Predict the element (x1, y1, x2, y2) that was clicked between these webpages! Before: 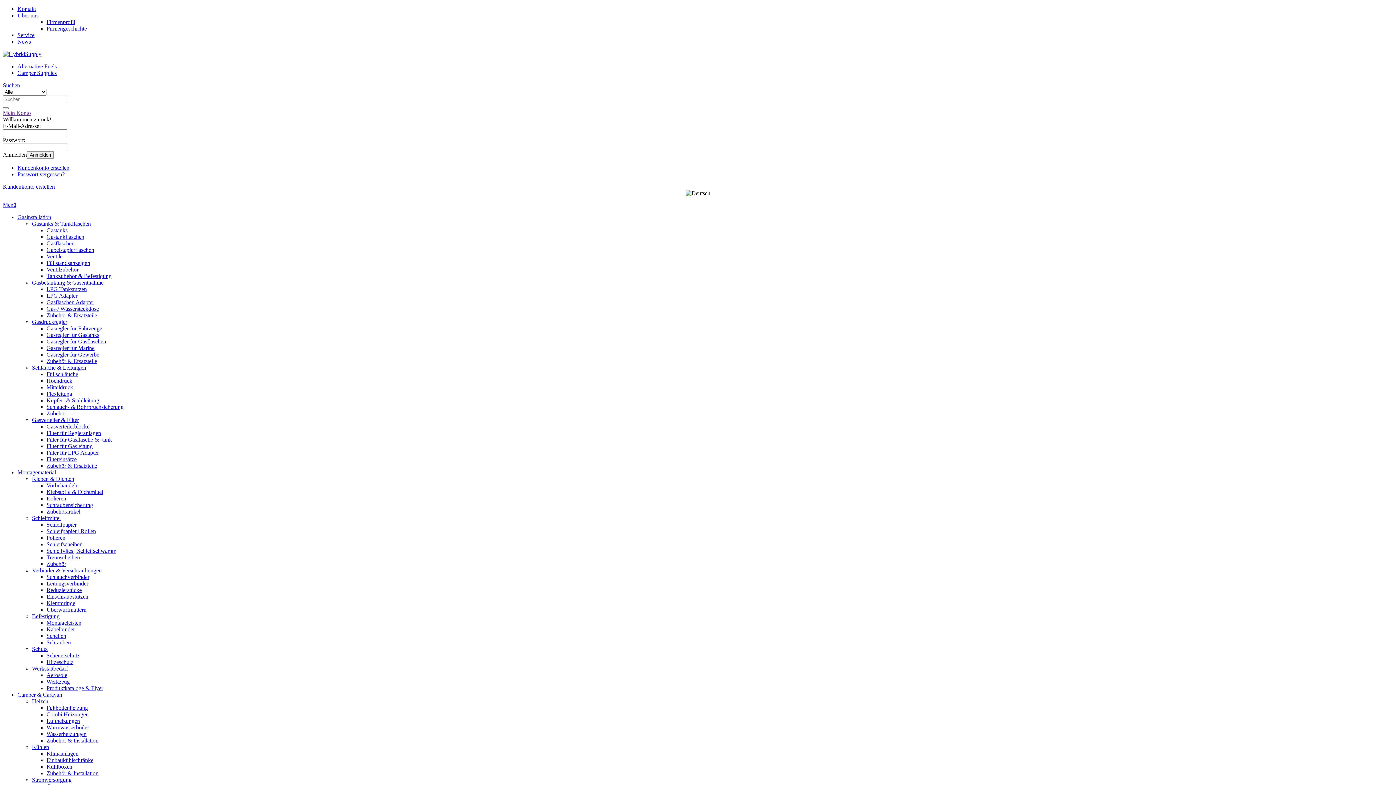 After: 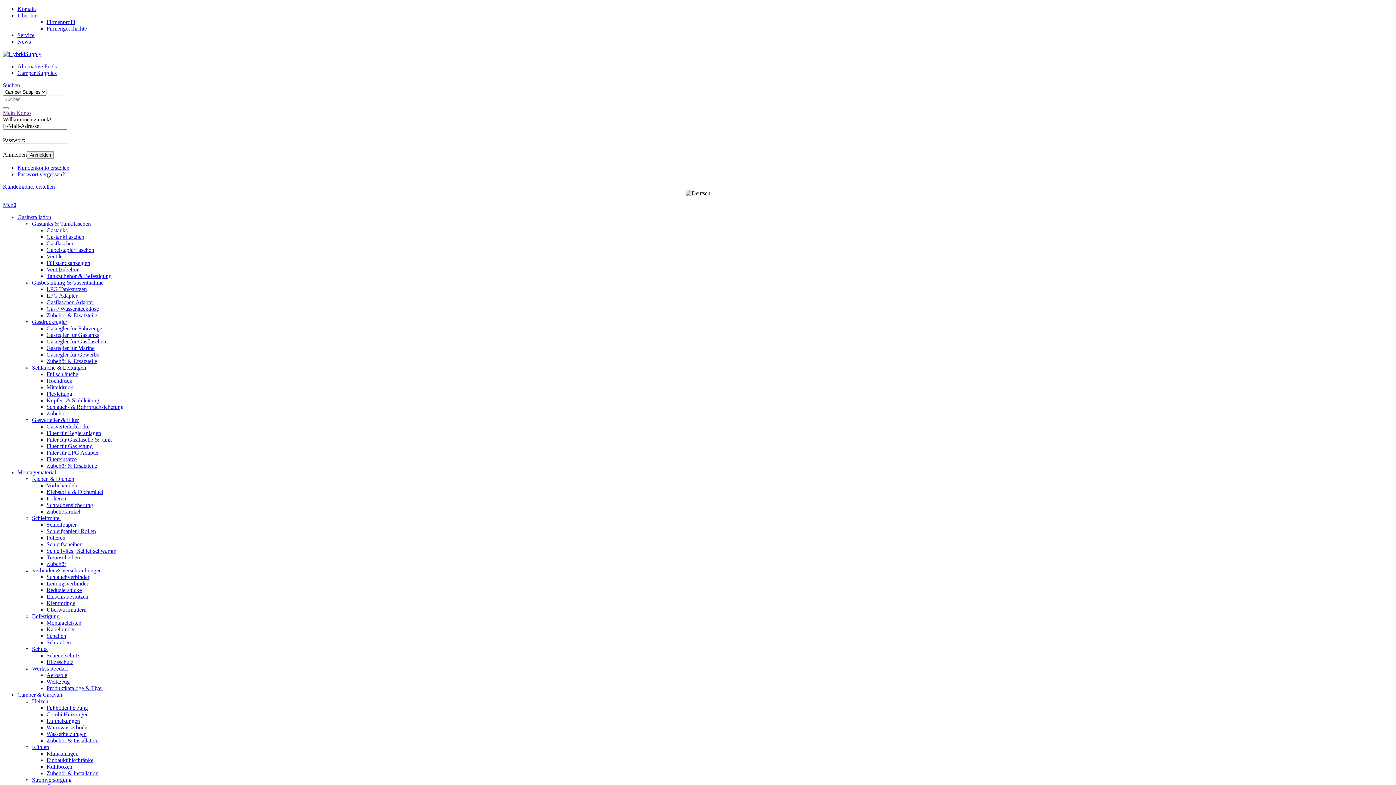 Action: bbox: (32, 665, 68, 672) label: Werkstattbedarf